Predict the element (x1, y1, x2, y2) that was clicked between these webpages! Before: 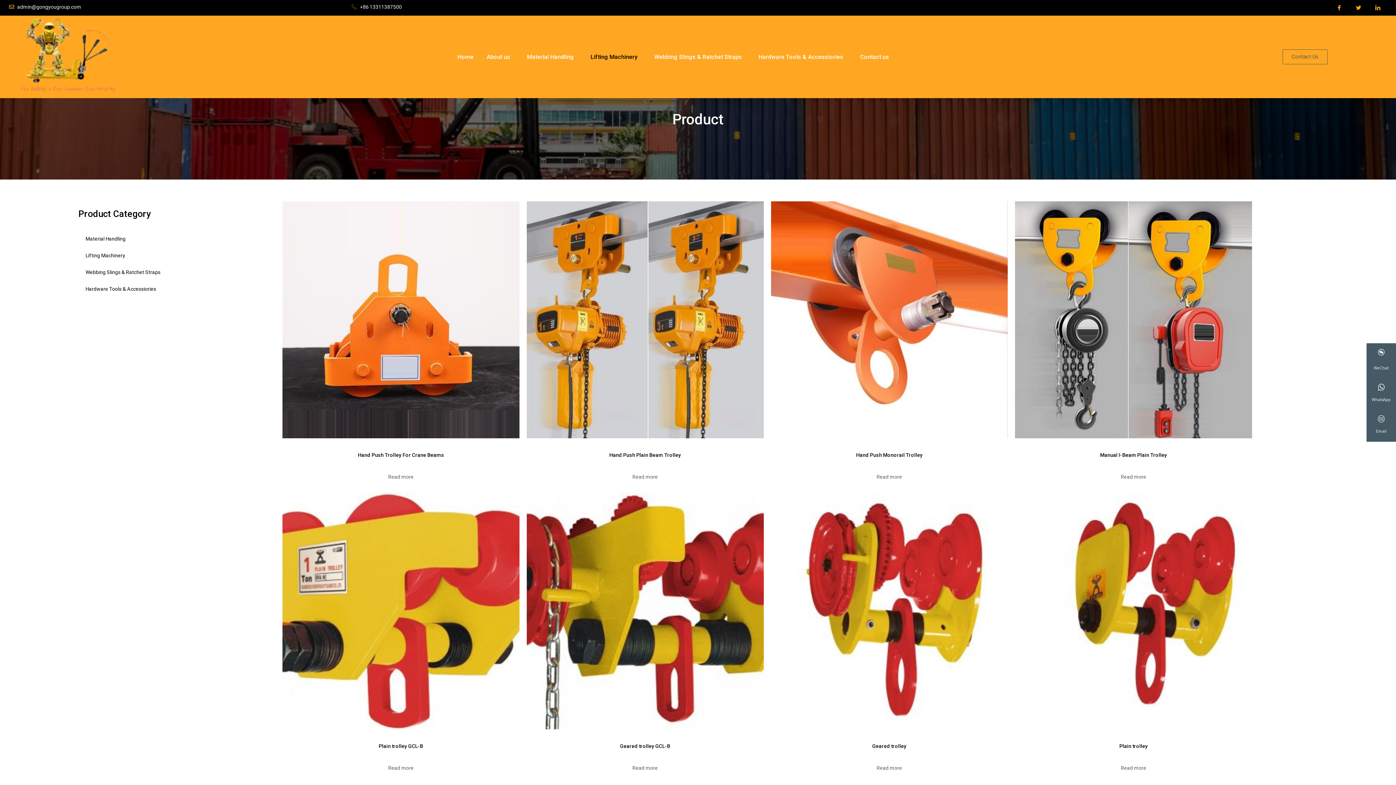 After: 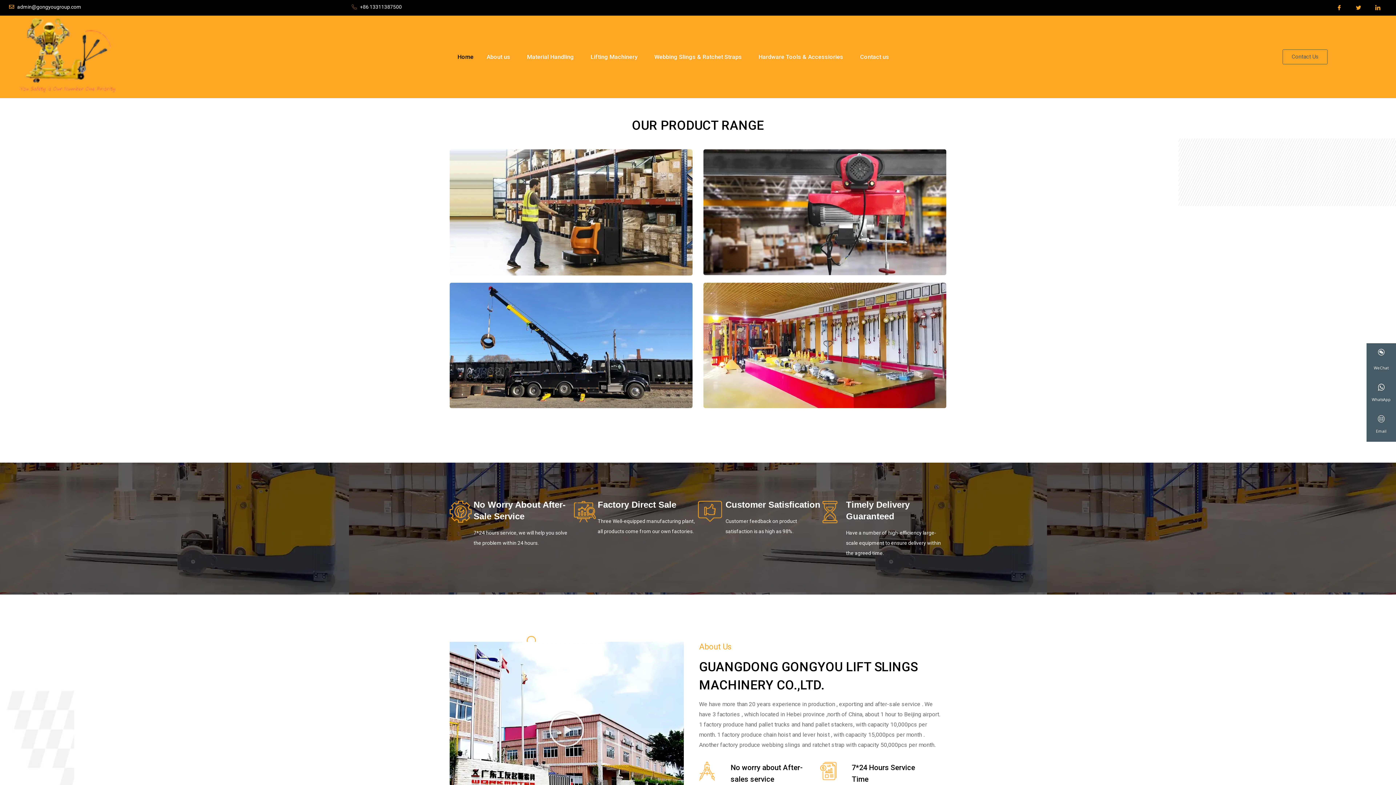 Action: bbox: (451, 50, 480, 63) label: Home